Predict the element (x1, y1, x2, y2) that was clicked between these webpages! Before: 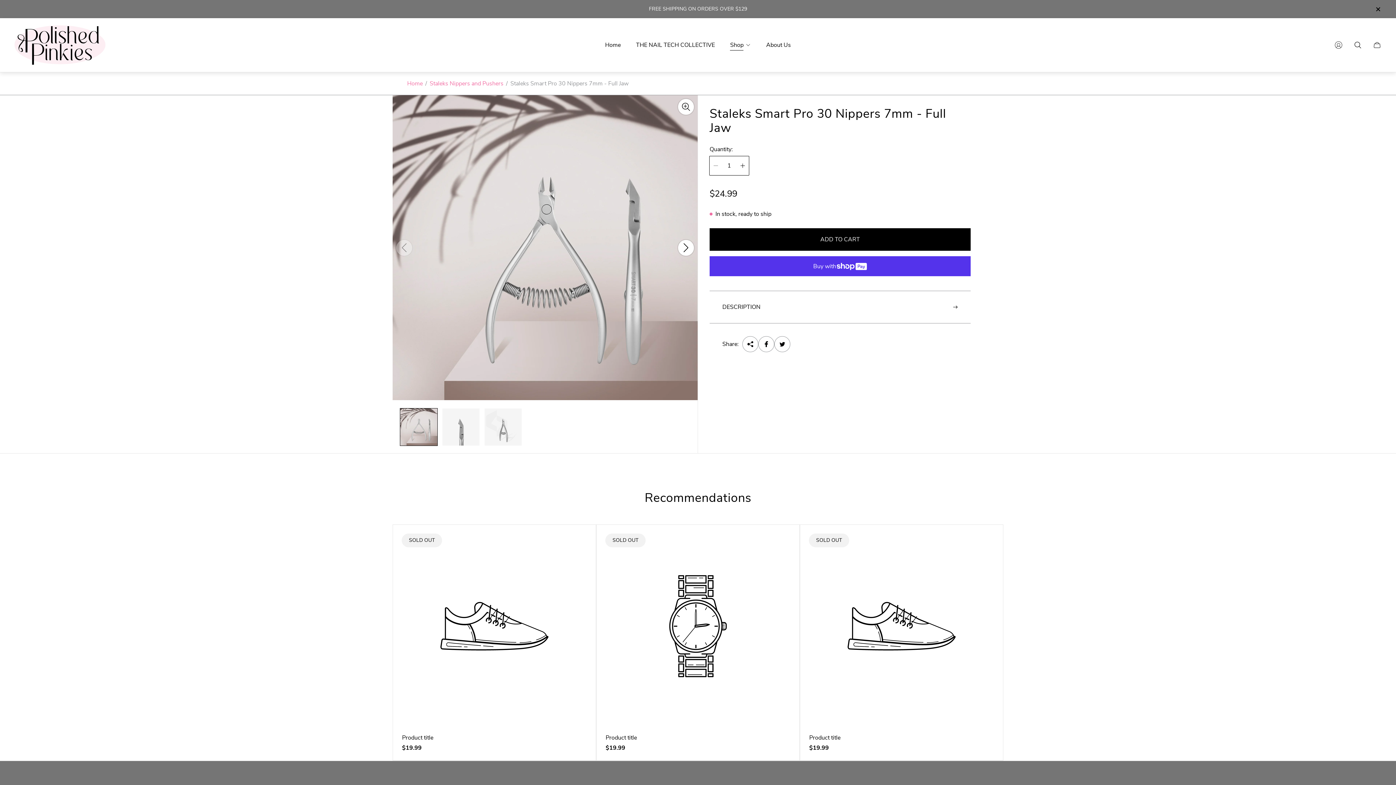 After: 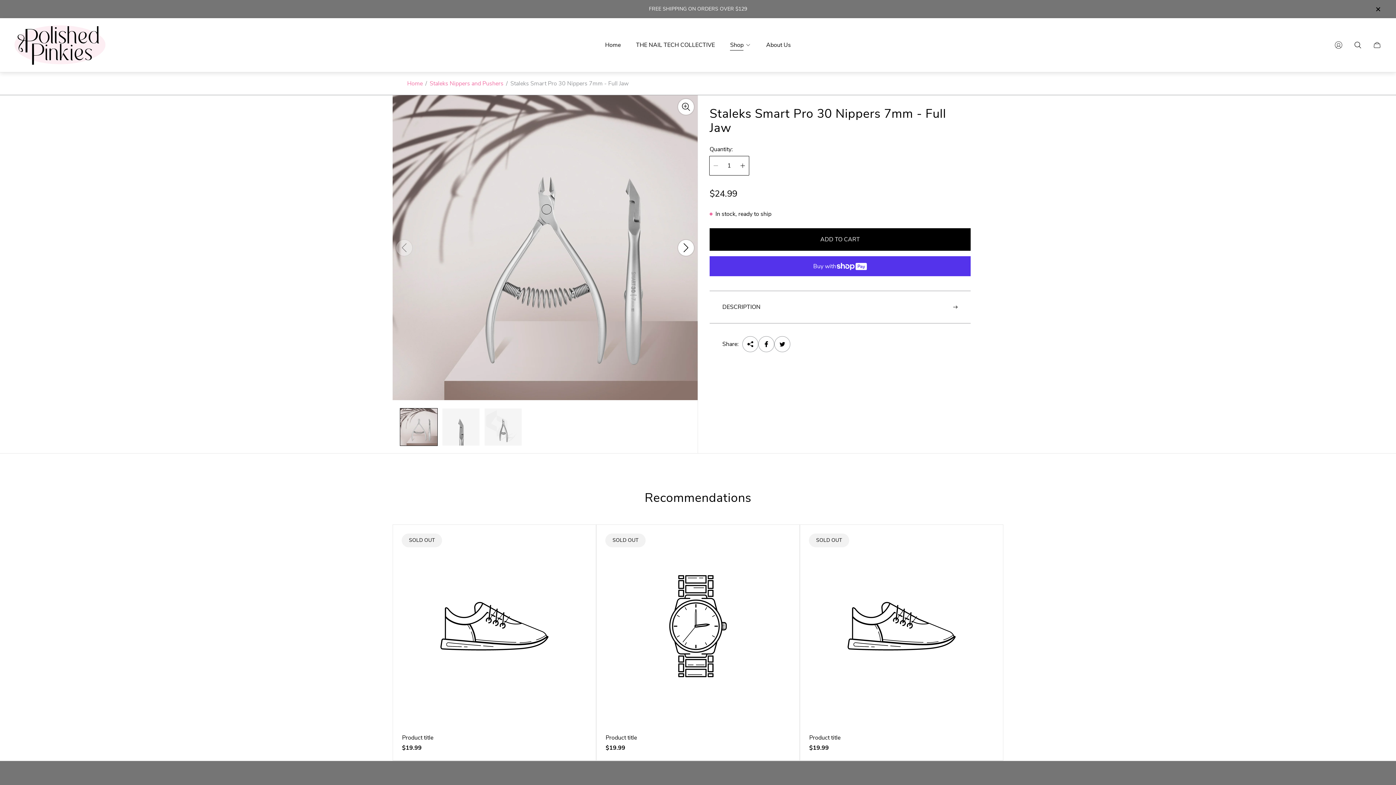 Action: label: Product preset title bbox: (596, 525, 799, 727)